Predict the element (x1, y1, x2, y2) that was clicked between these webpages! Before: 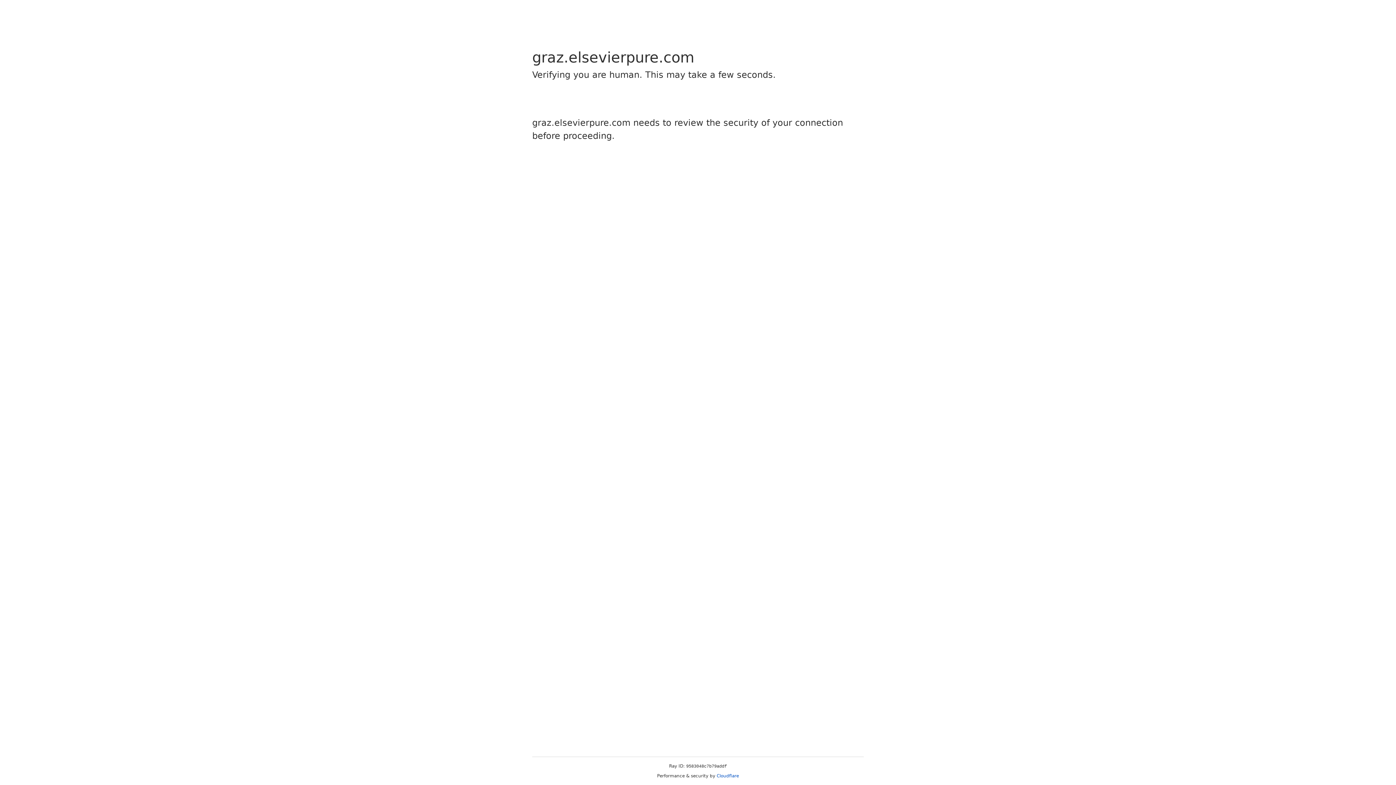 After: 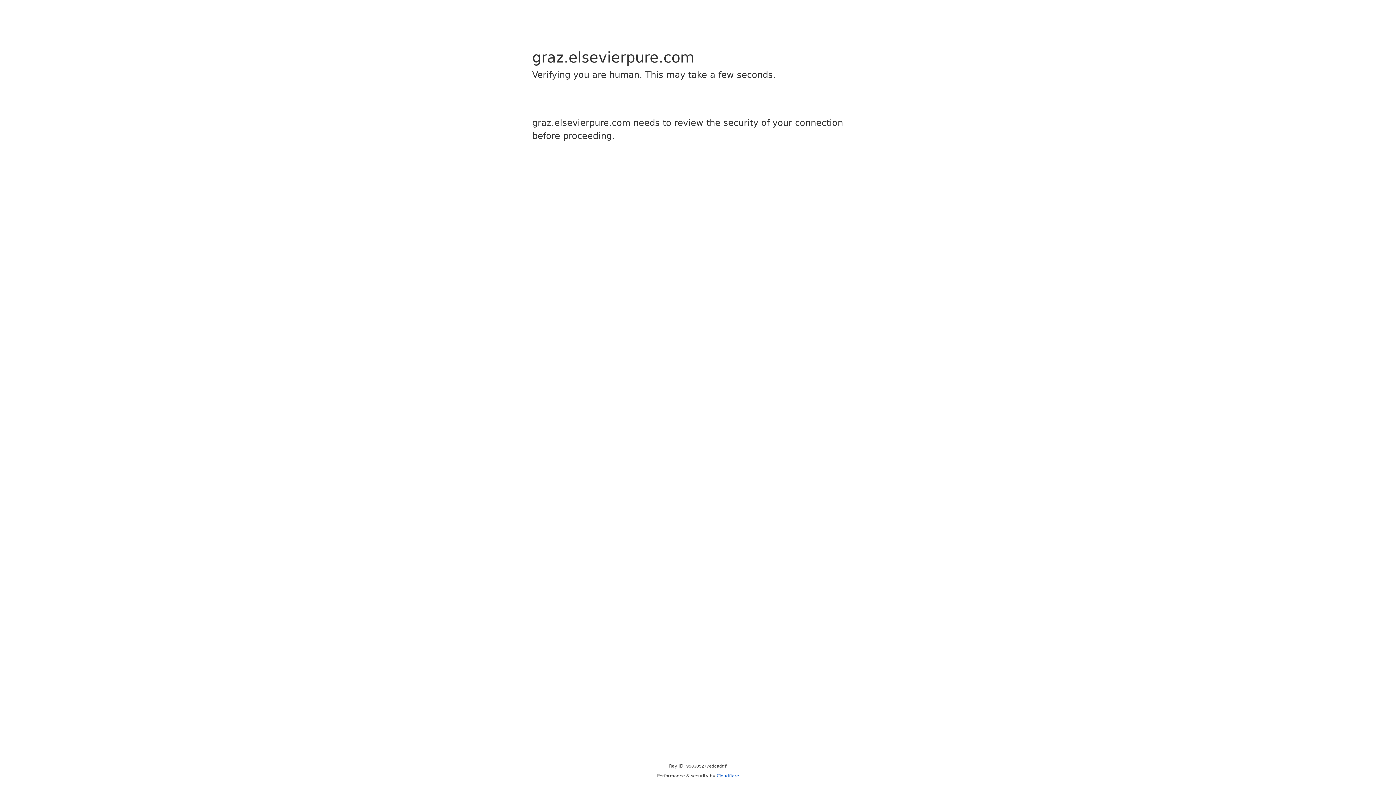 Action: label: Cloudflare bbox: (716, 773, 739, 778)